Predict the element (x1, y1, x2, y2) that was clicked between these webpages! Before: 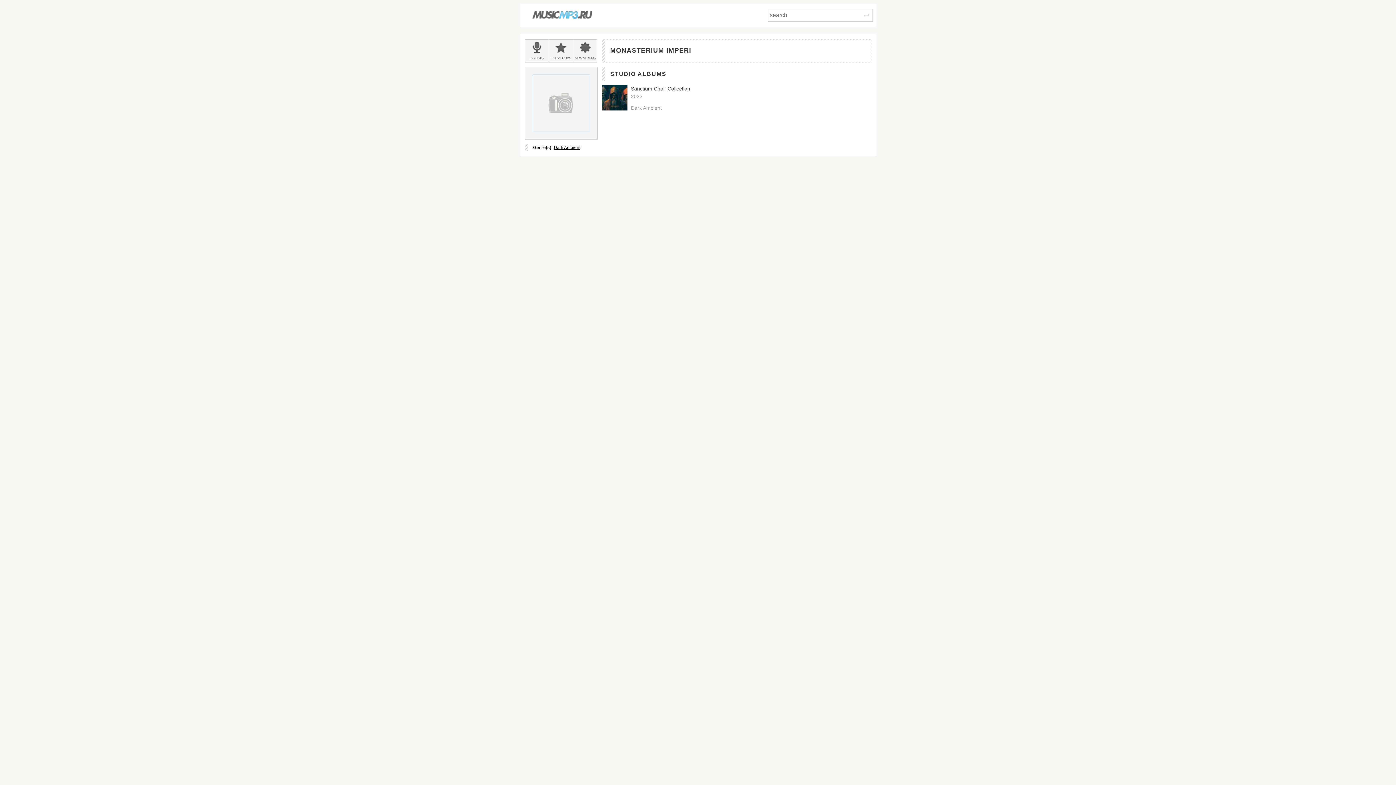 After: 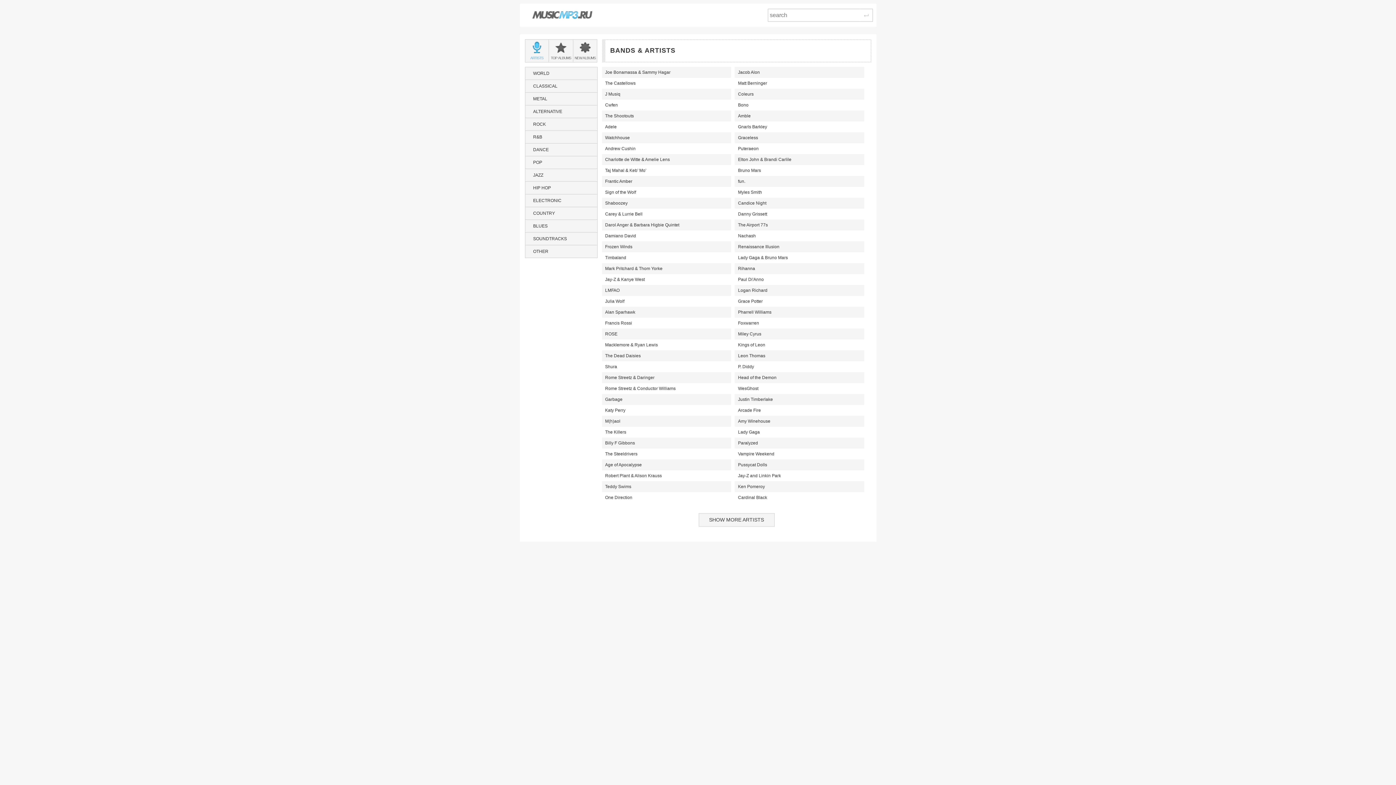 Action: label: BANDS &
ARTISTS bbox: (525, 39, 548, 62)